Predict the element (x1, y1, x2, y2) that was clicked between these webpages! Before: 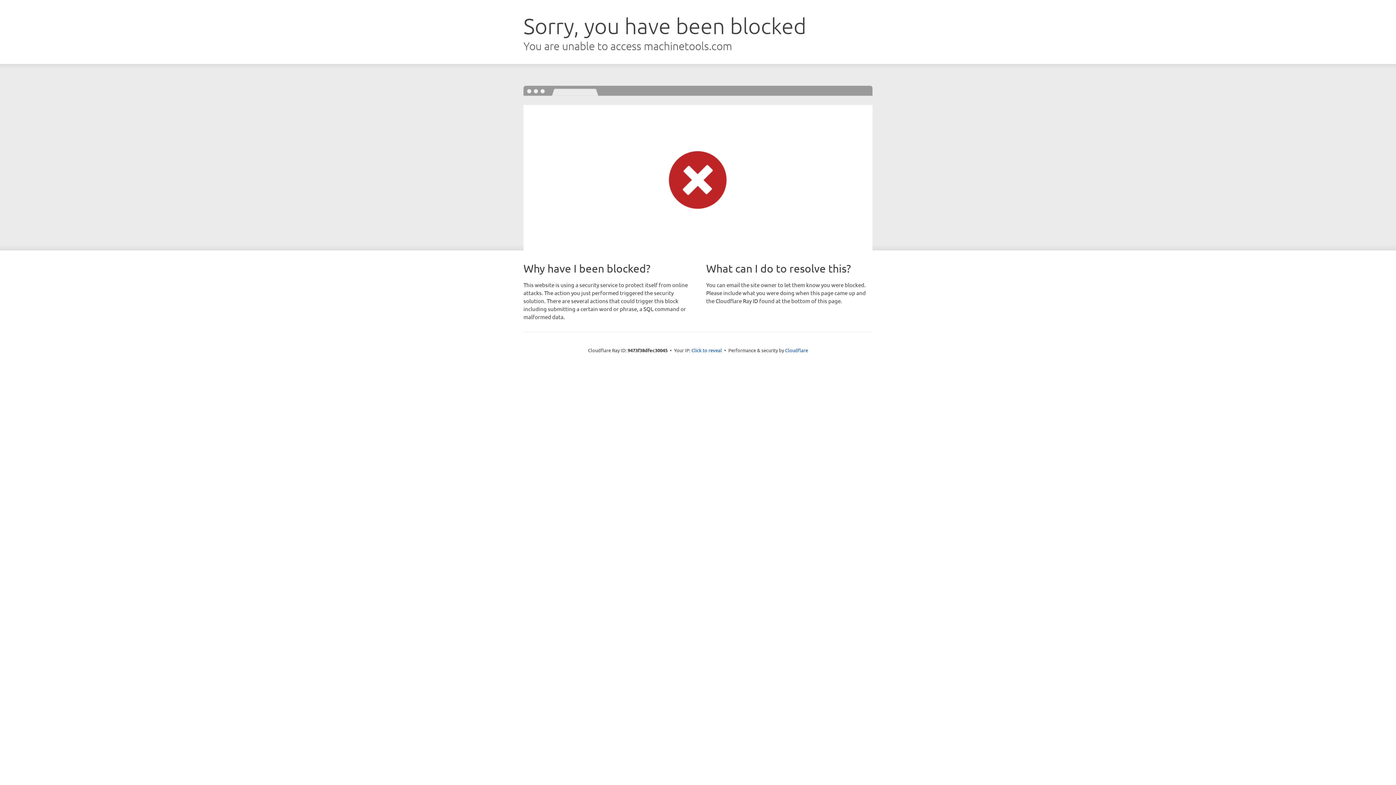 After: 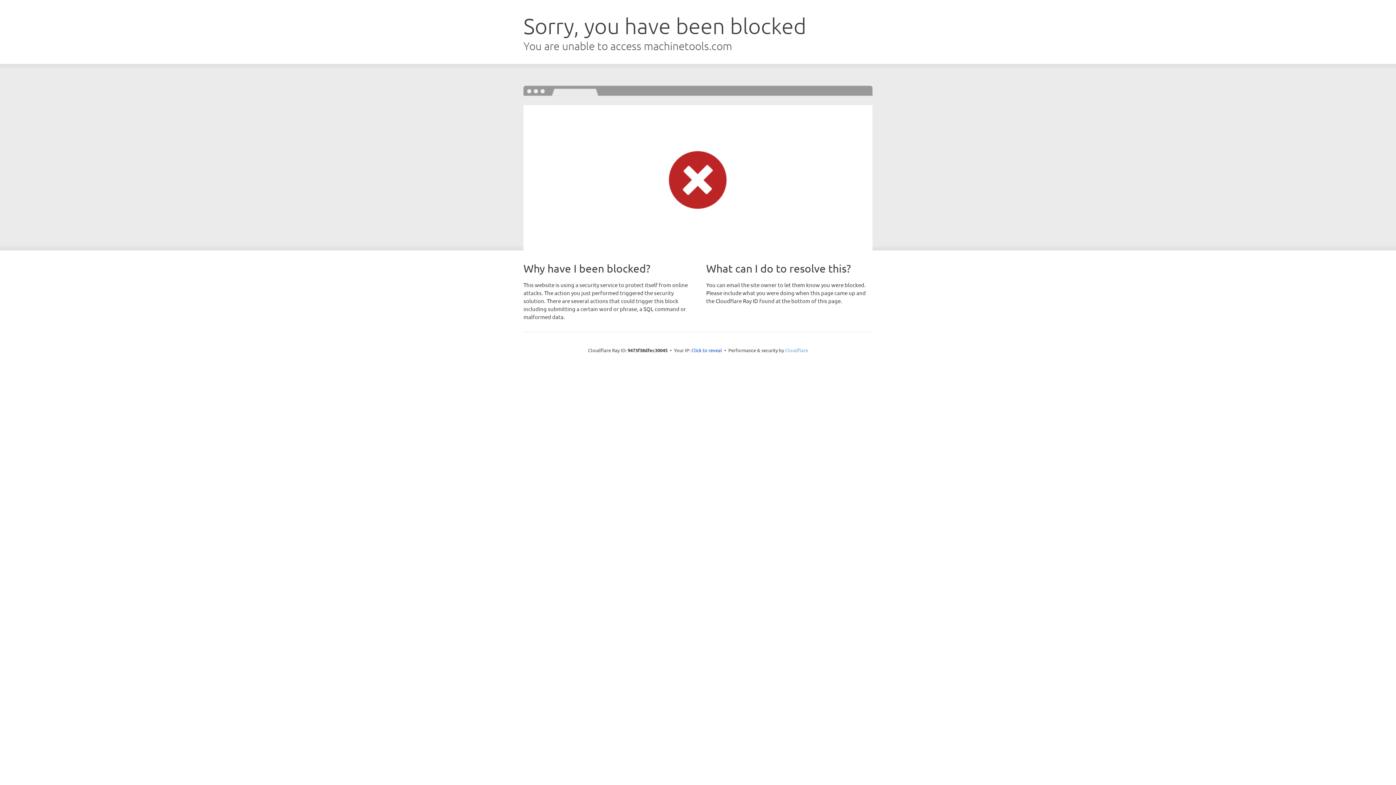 Action: bbox: (785, 347, 808, 353) label: Cloudflare